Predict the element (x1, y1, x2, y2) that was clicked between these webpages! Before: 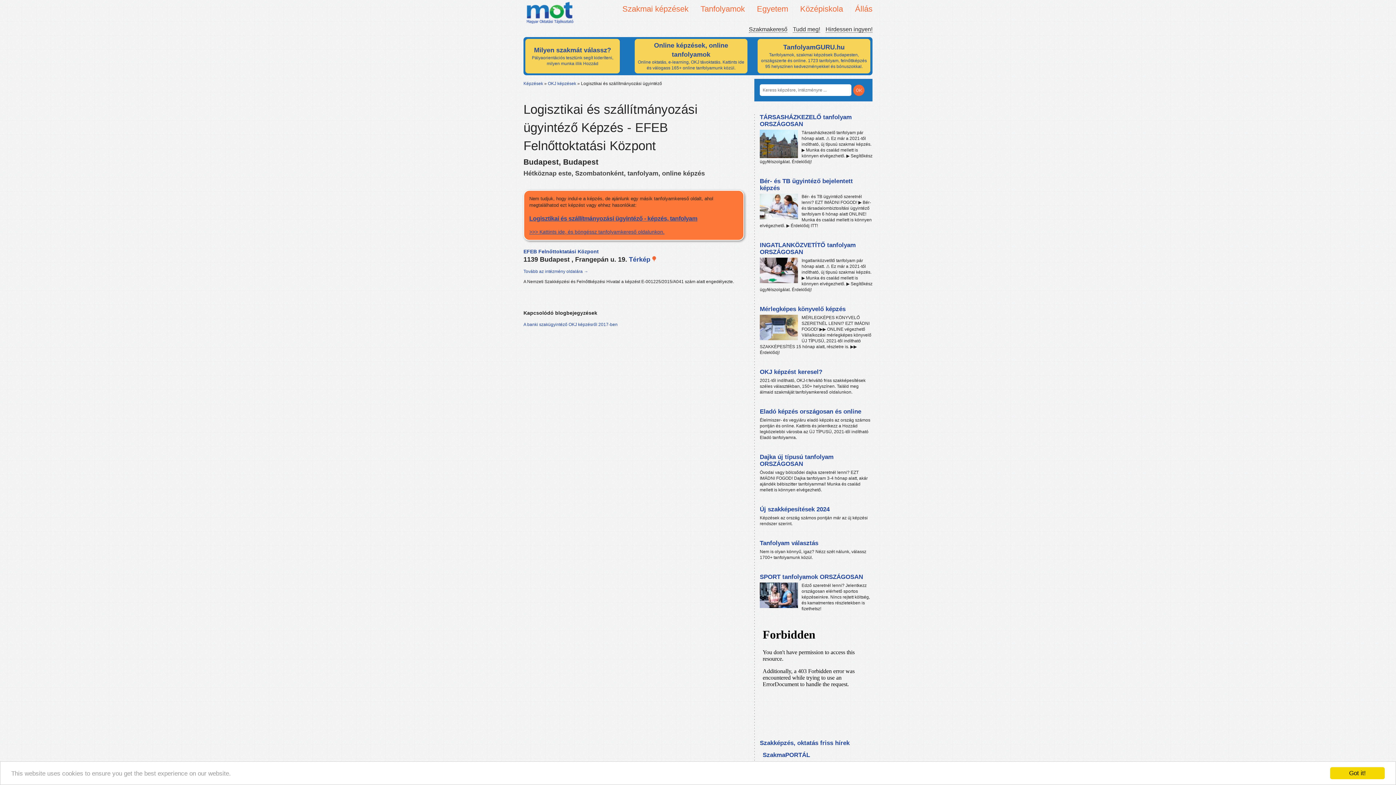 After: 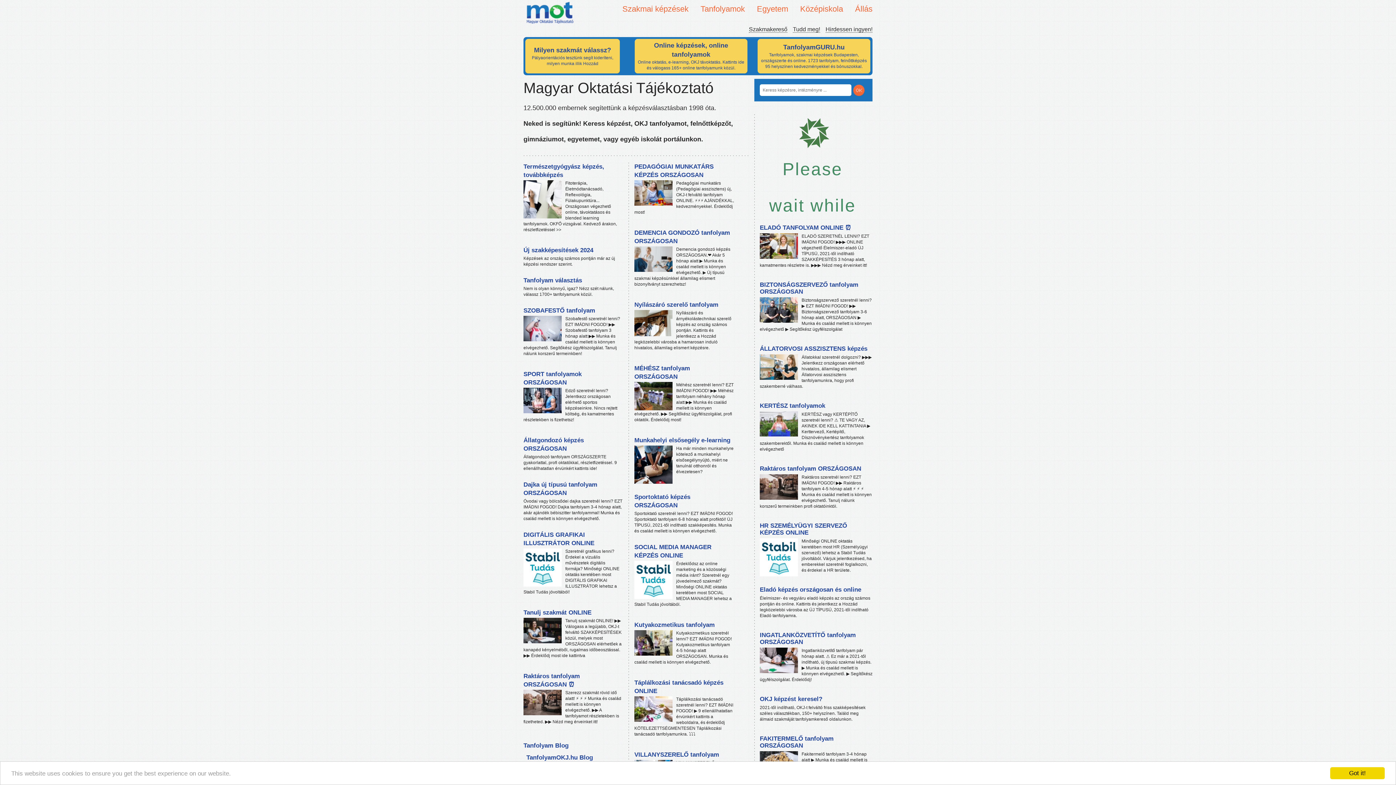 Action: bbox: (523, 81, 543, 86) label: Képzések